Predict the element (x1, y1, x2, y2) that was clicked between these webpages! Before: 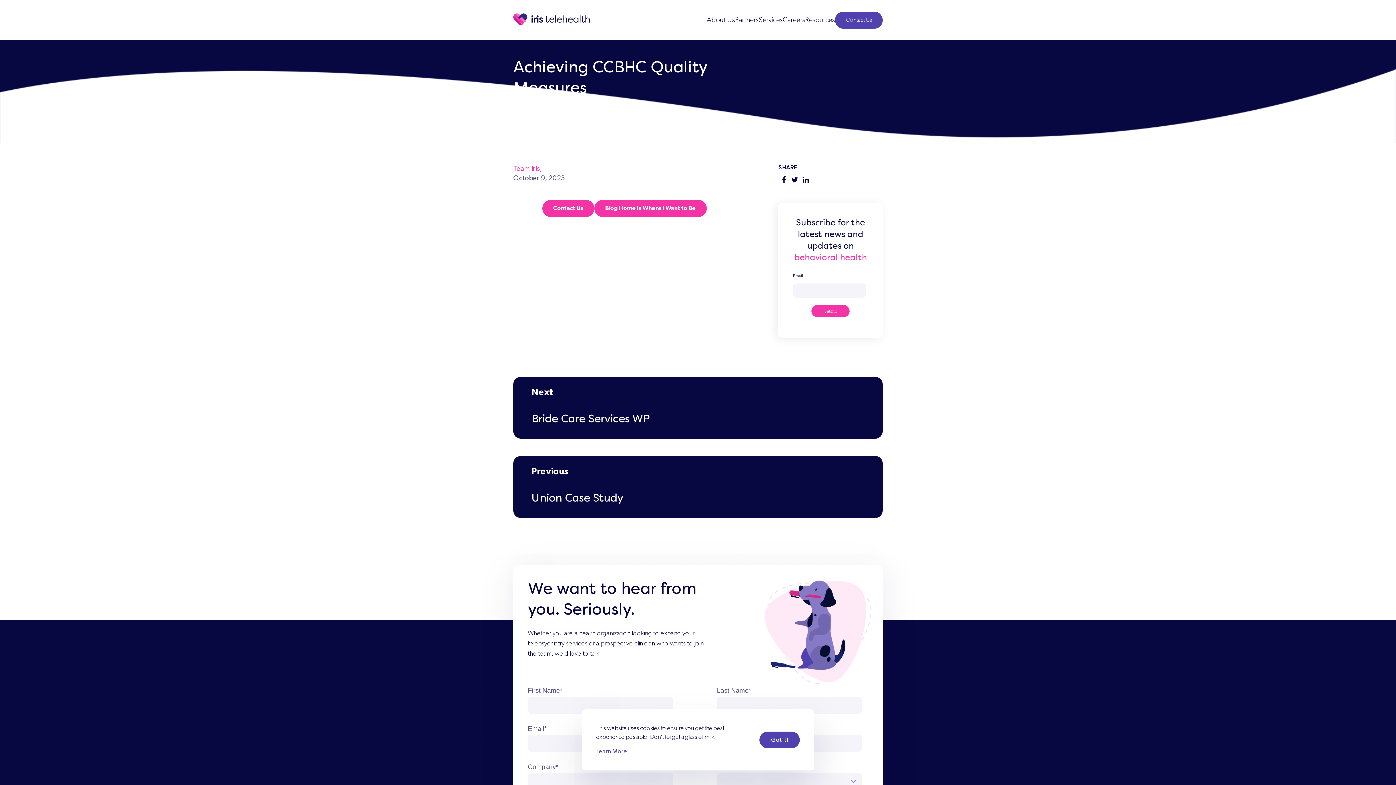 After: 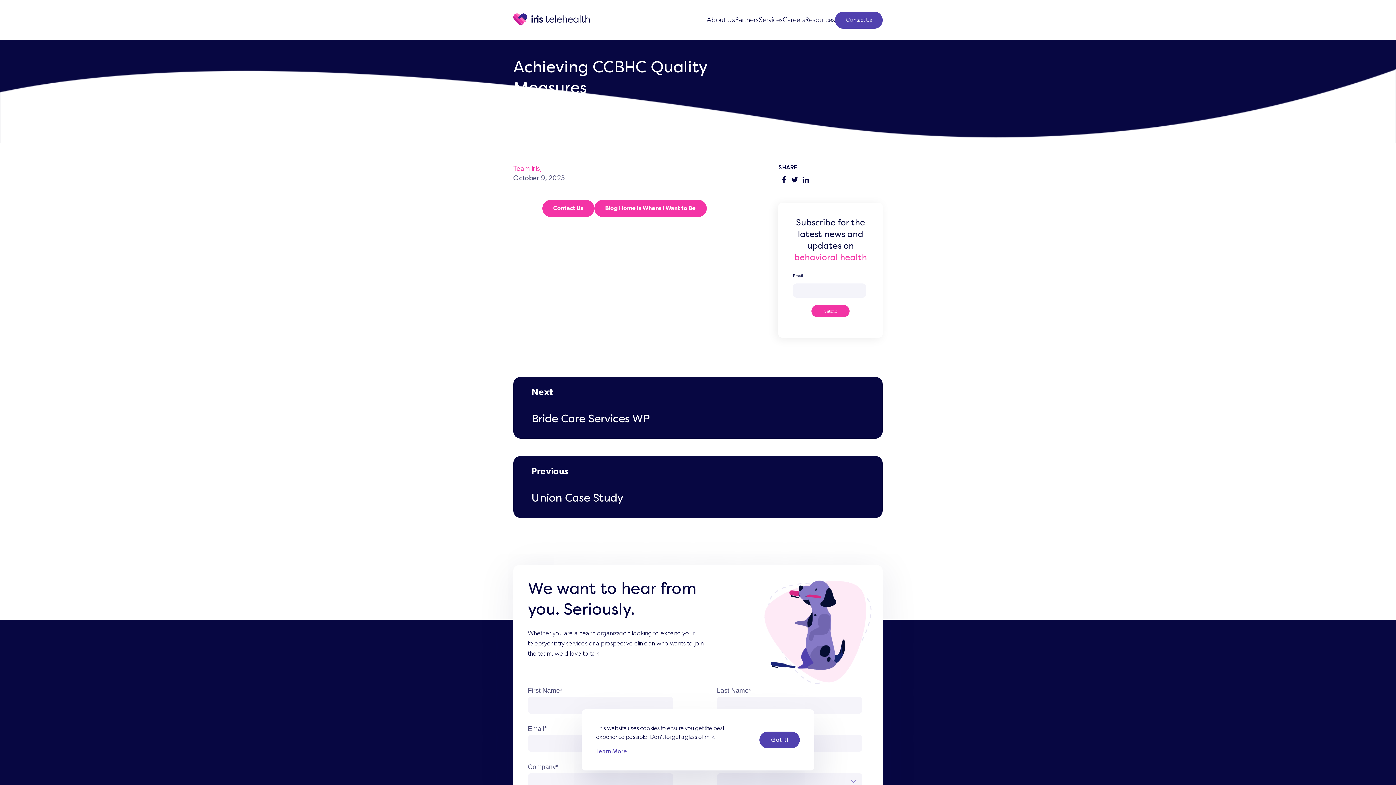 Action: bbox: (778, 174, 789, 185)